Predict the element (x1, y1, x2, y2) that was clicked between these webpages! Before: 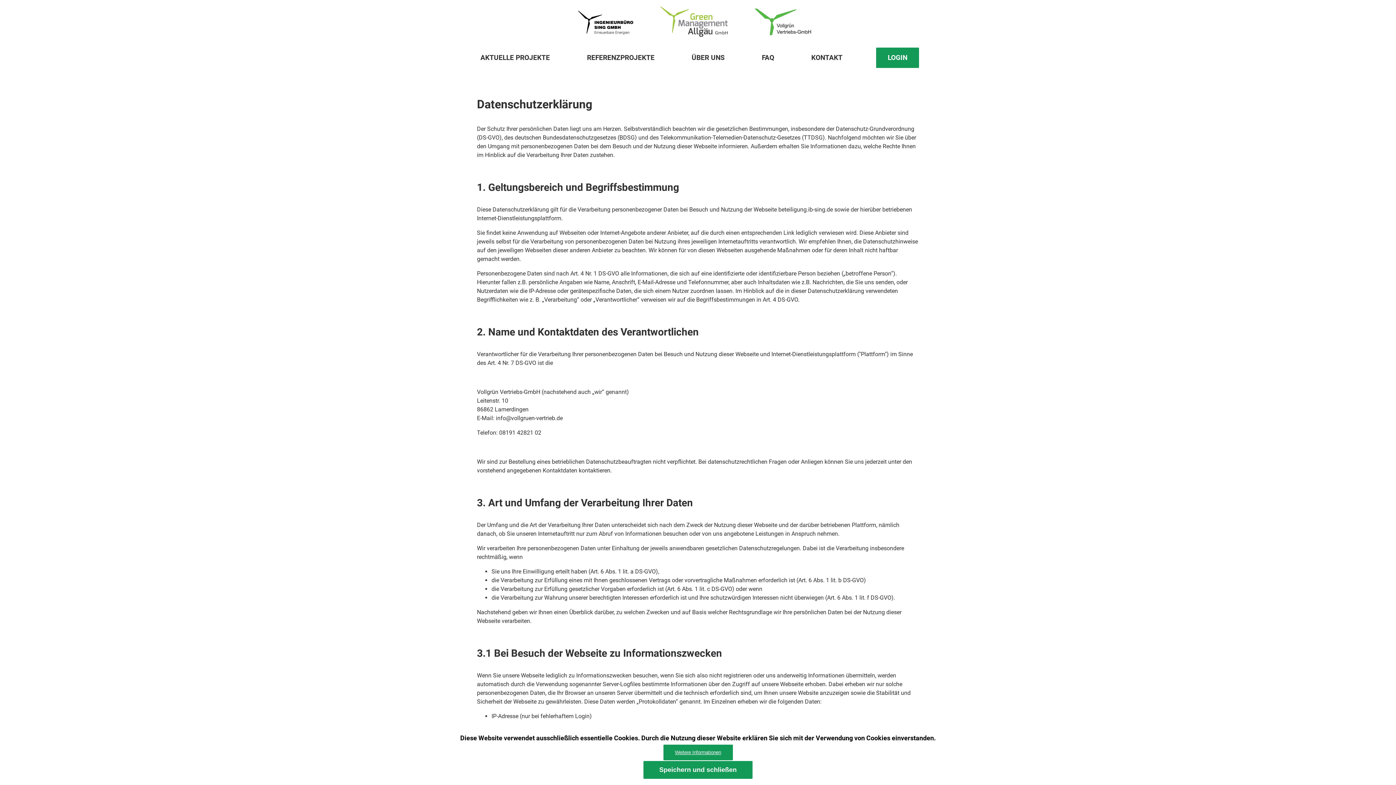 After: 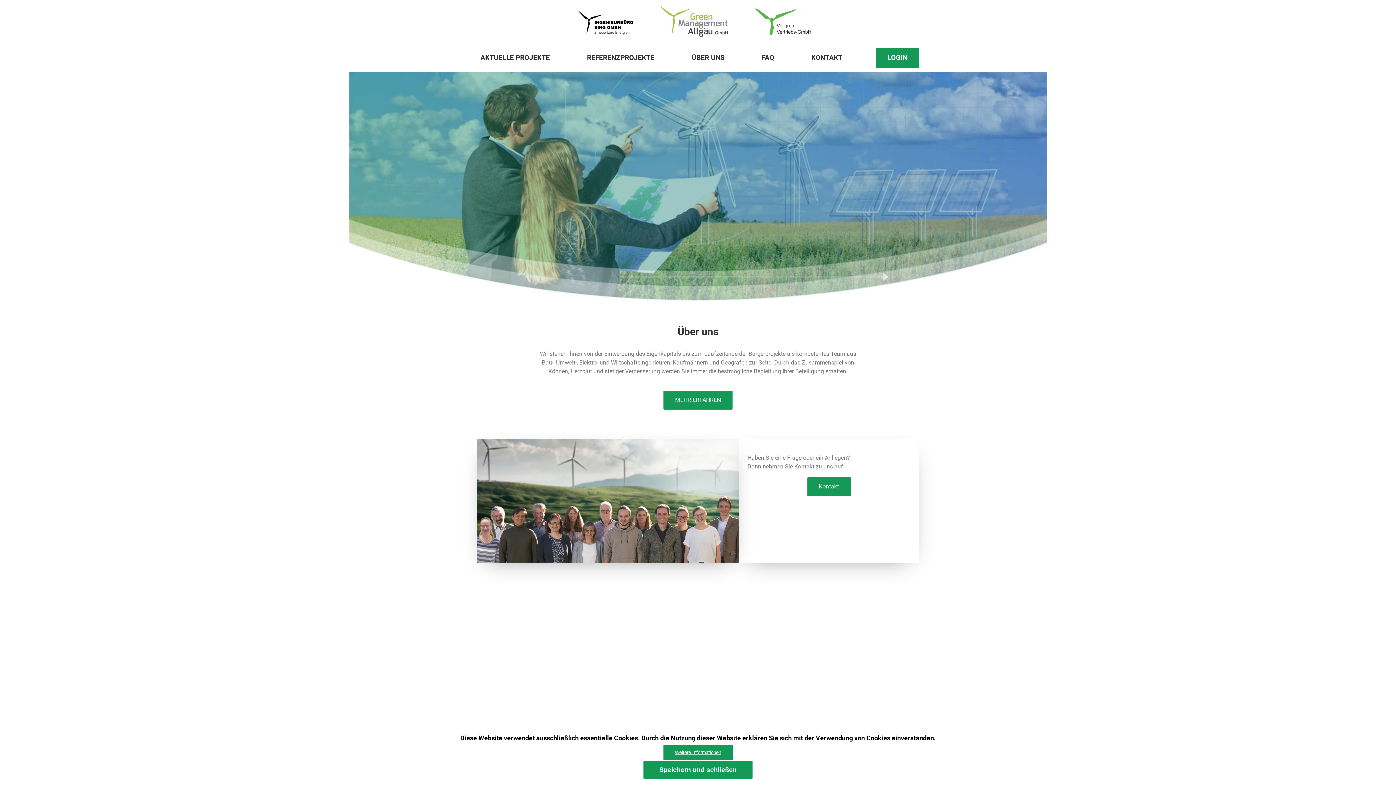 Action: bbox: (688, 51, 728, 63) label: ÜBER UNS